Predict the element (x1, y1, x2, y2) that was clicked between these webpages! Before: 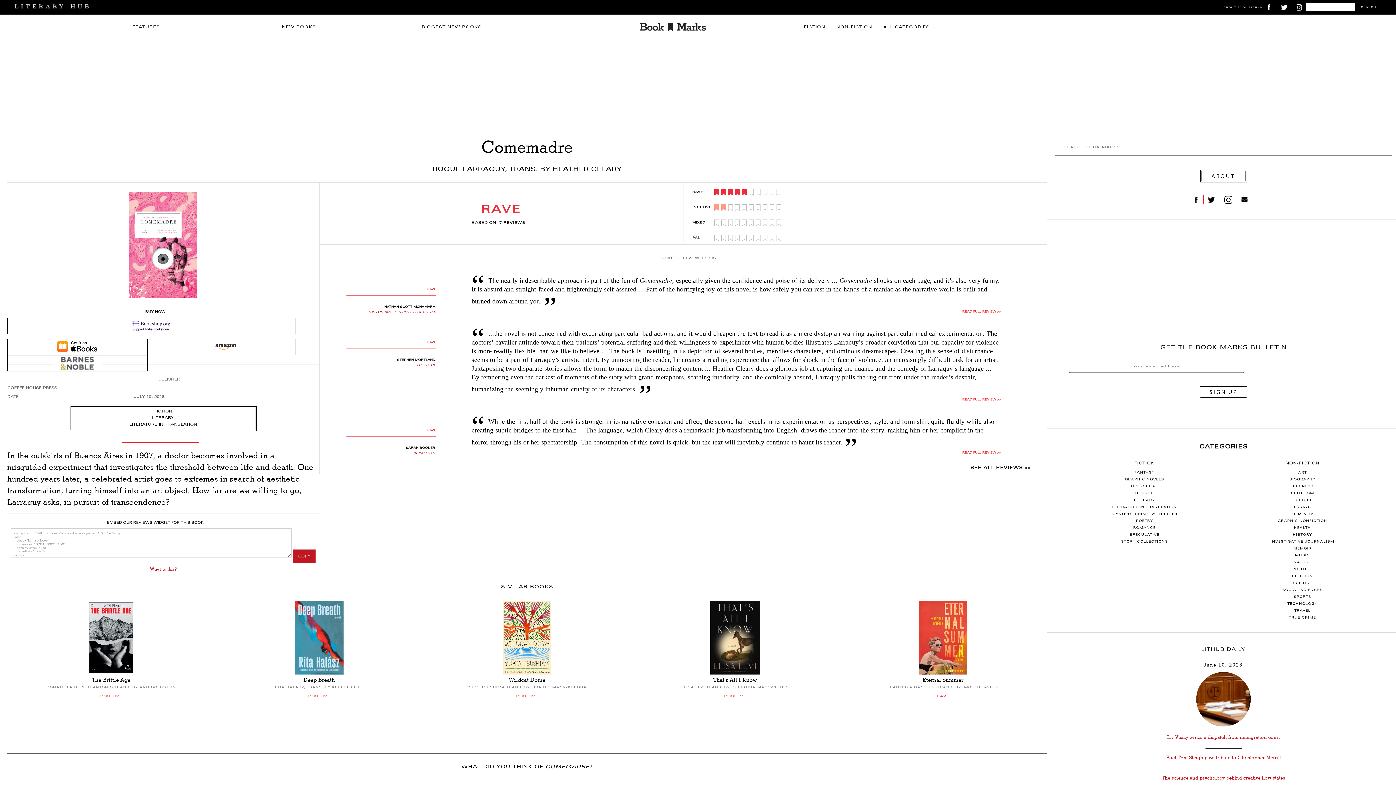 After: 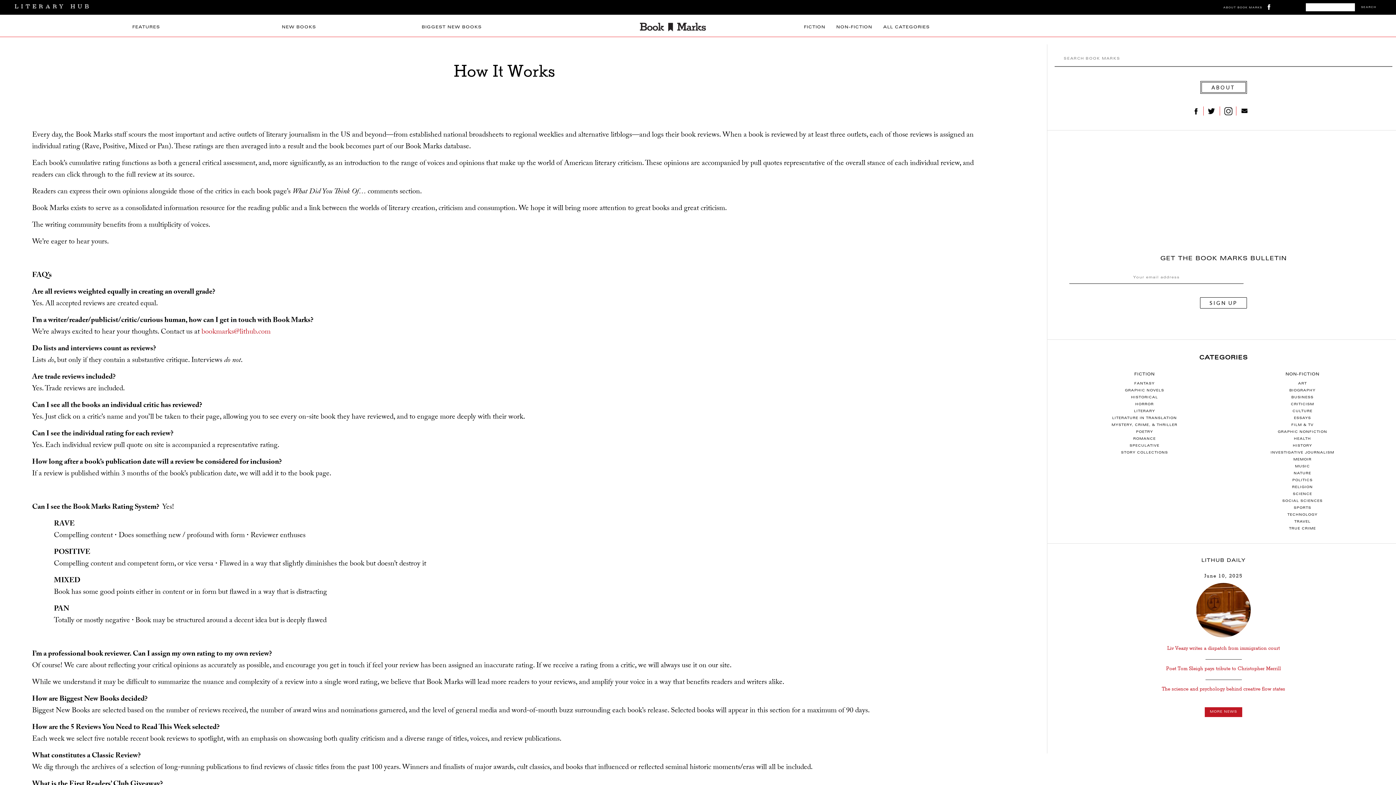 Action: label: ABOUT BOOK MARKS bbox: (1223, 6, 1262, 9)